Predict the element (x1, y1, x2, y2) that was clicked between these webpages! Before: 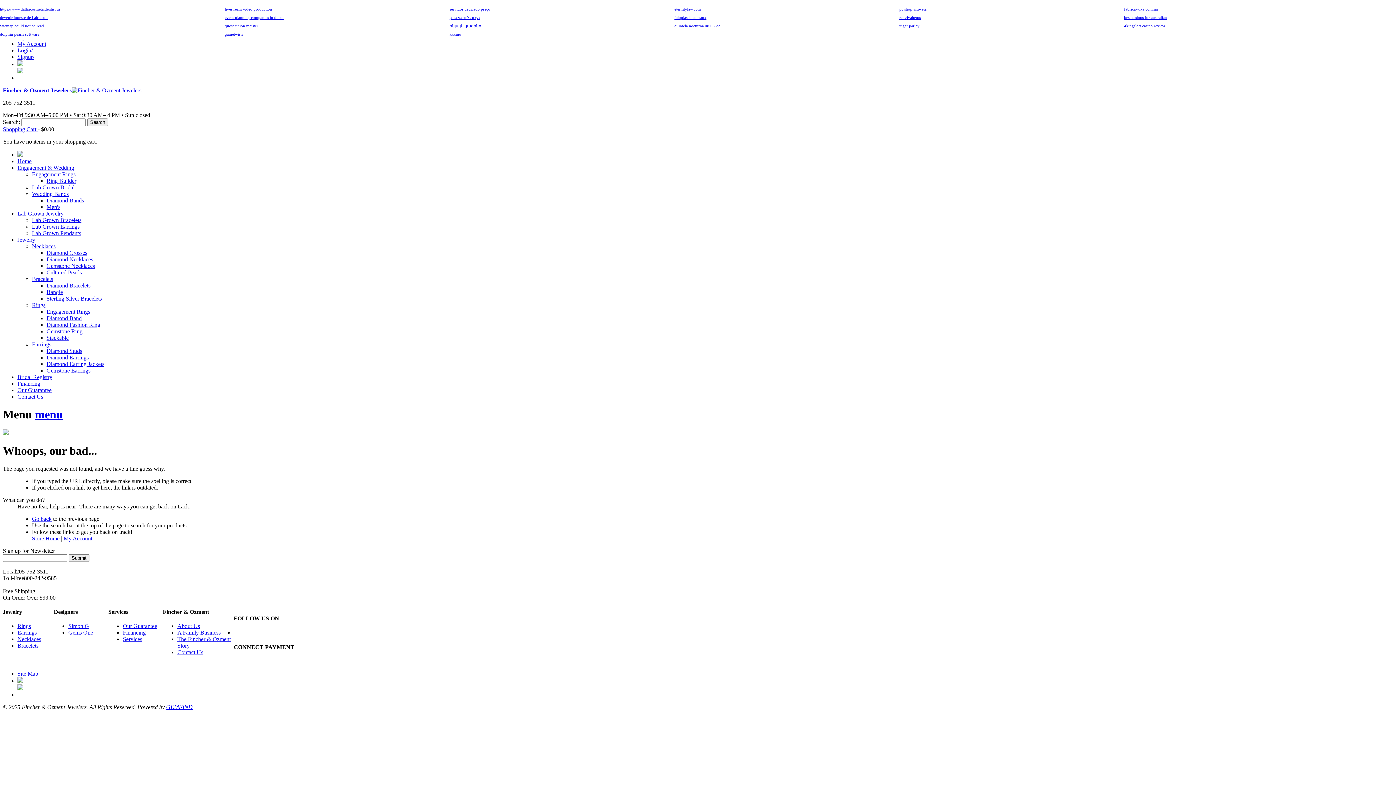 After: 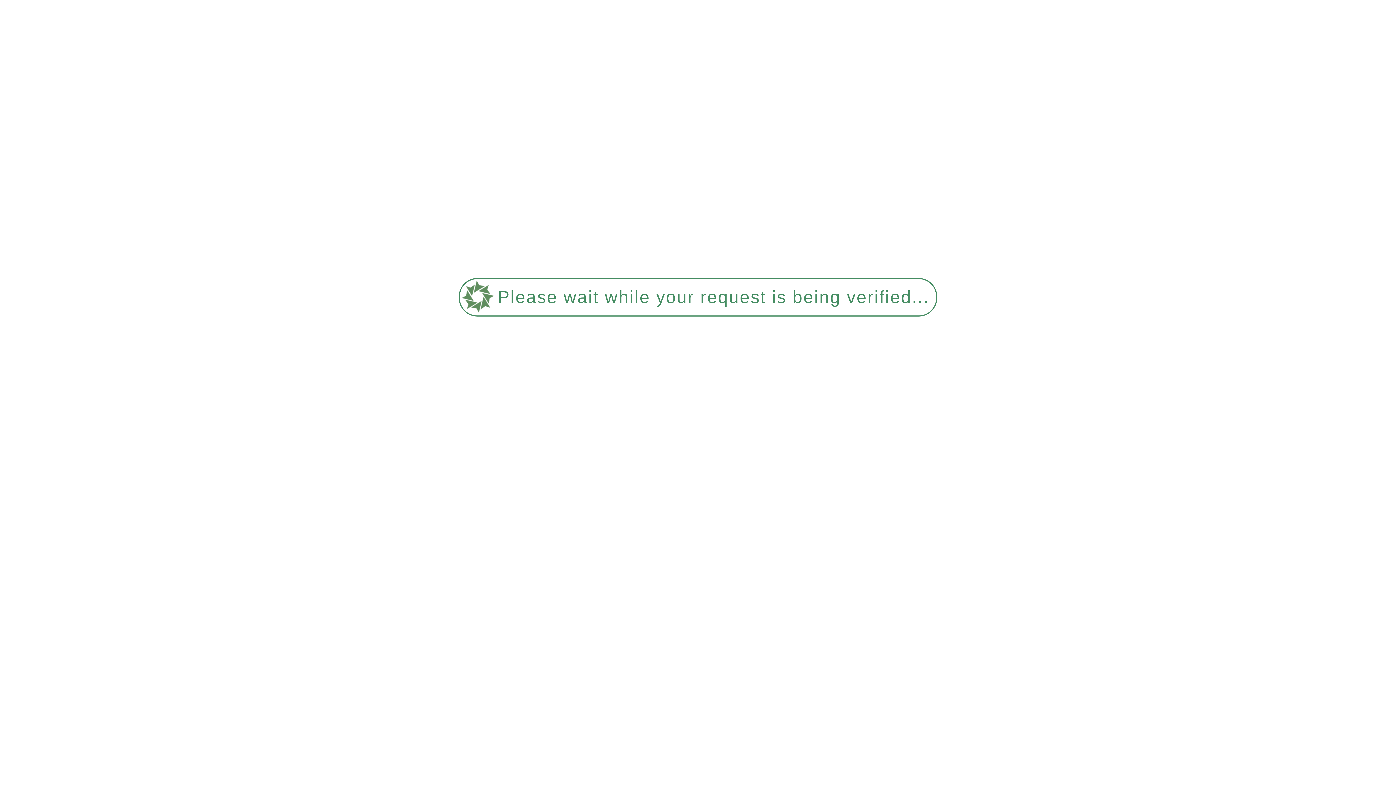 Action: label: Store Home bbox: (32, 535, 59, 541)